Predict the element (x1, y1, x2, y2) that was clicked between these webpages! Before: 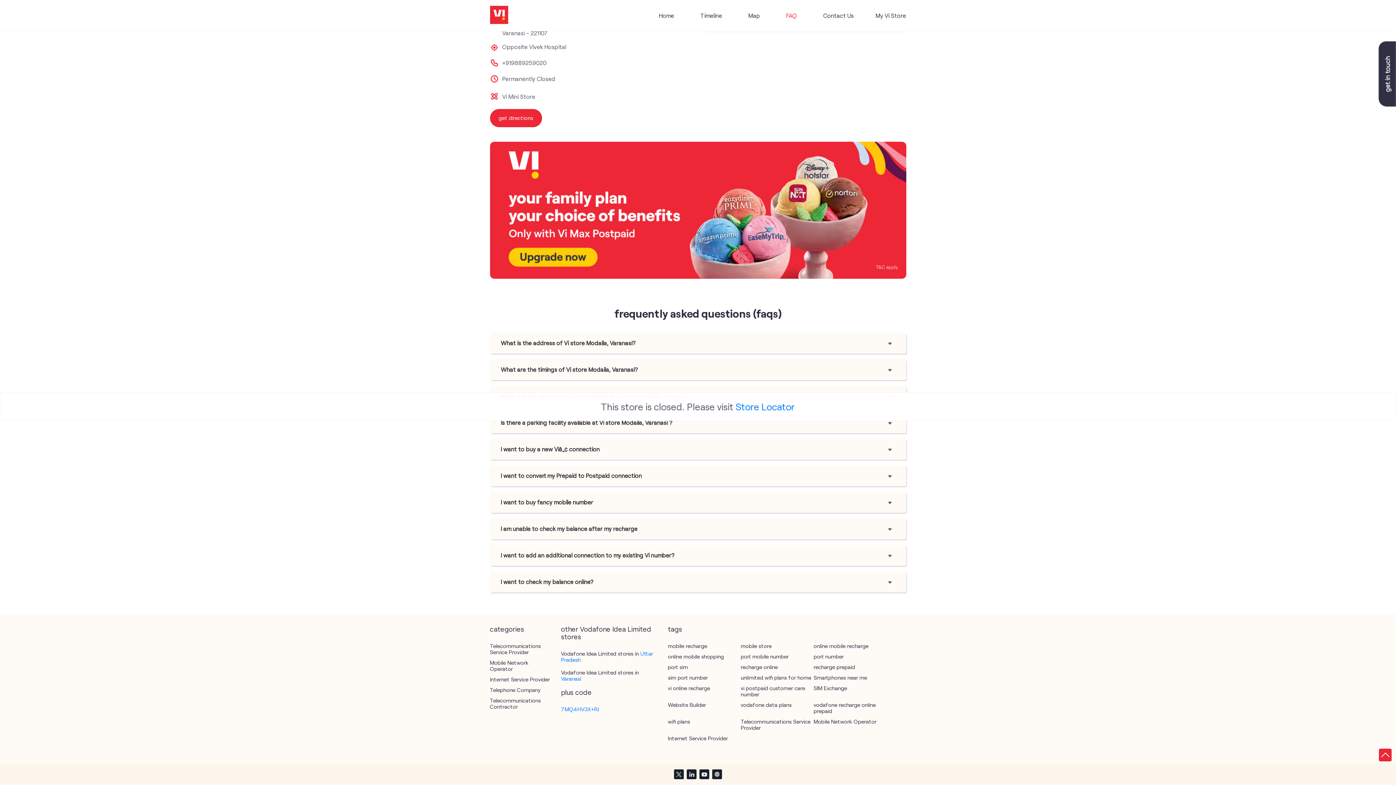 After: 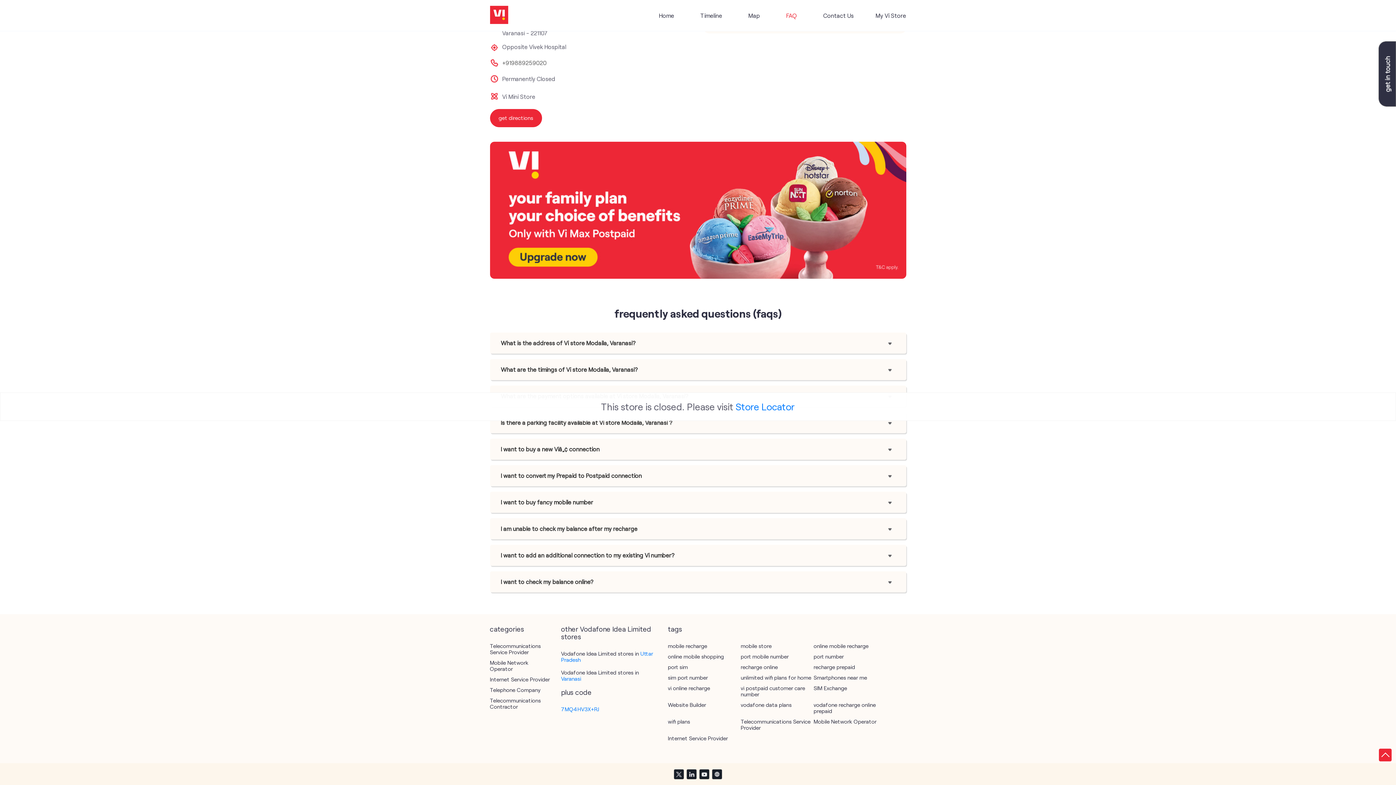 Action: bbox: (561, 688, 657, 696) label: plus code